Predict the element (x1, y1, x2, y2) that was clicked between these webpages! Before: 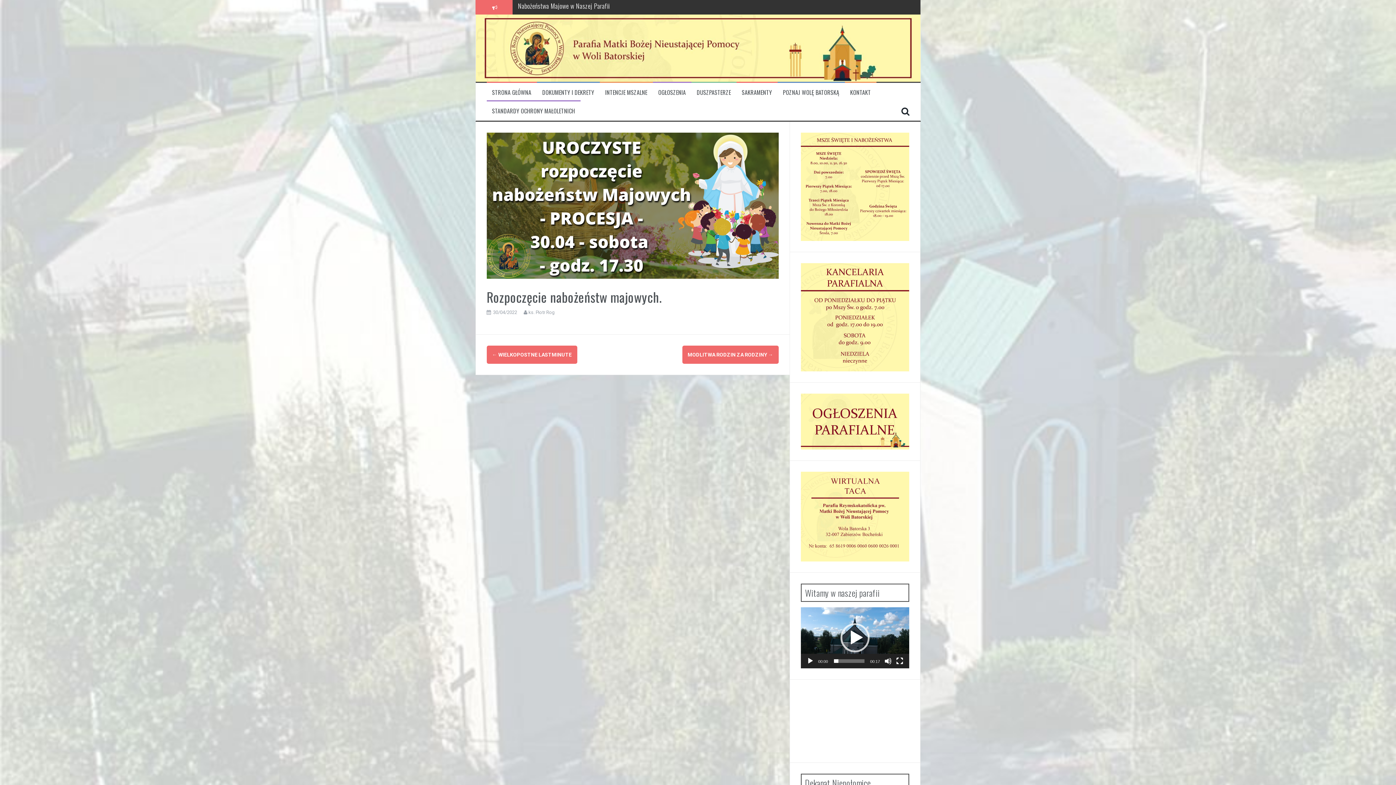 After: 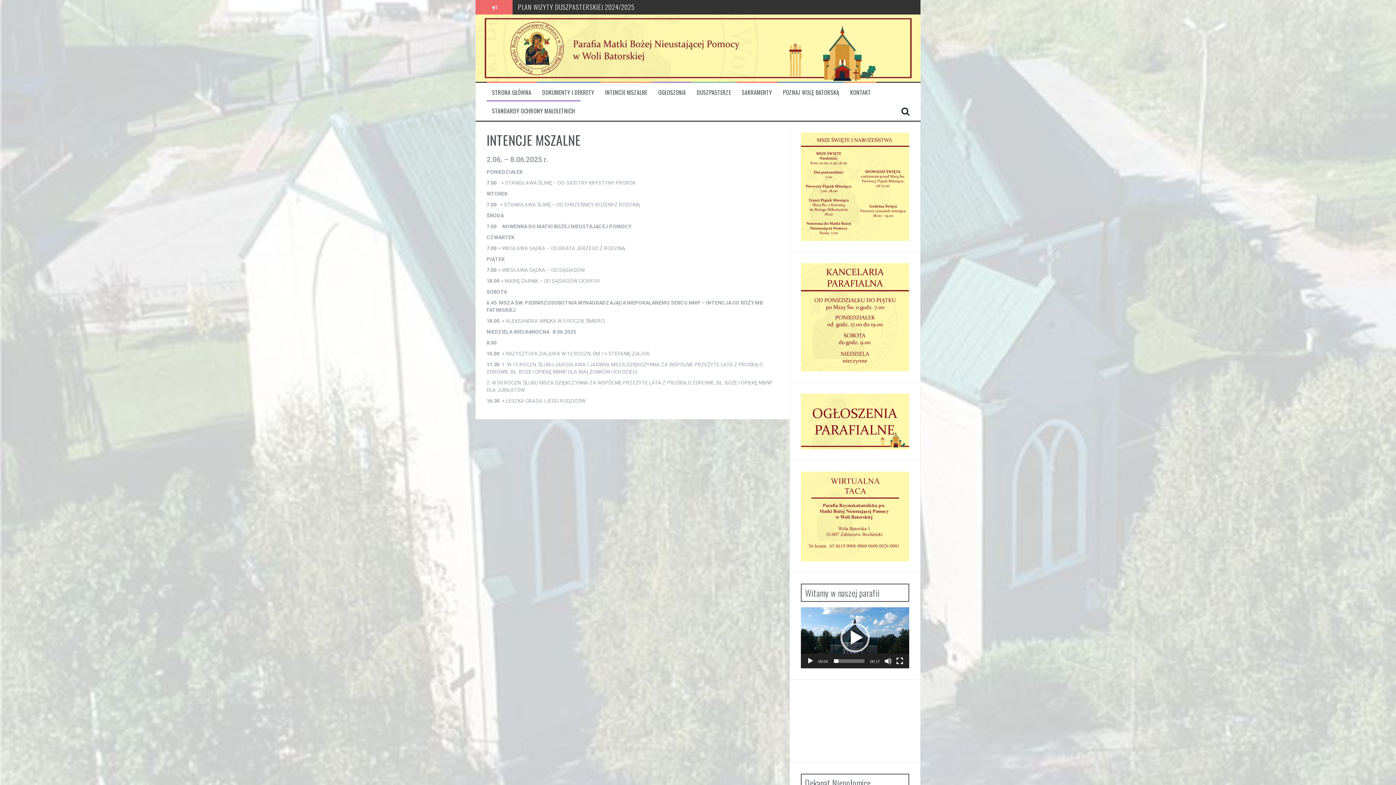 Action: bbox: (605, 88, 647, 96) label: INTENCJE MSZALNE